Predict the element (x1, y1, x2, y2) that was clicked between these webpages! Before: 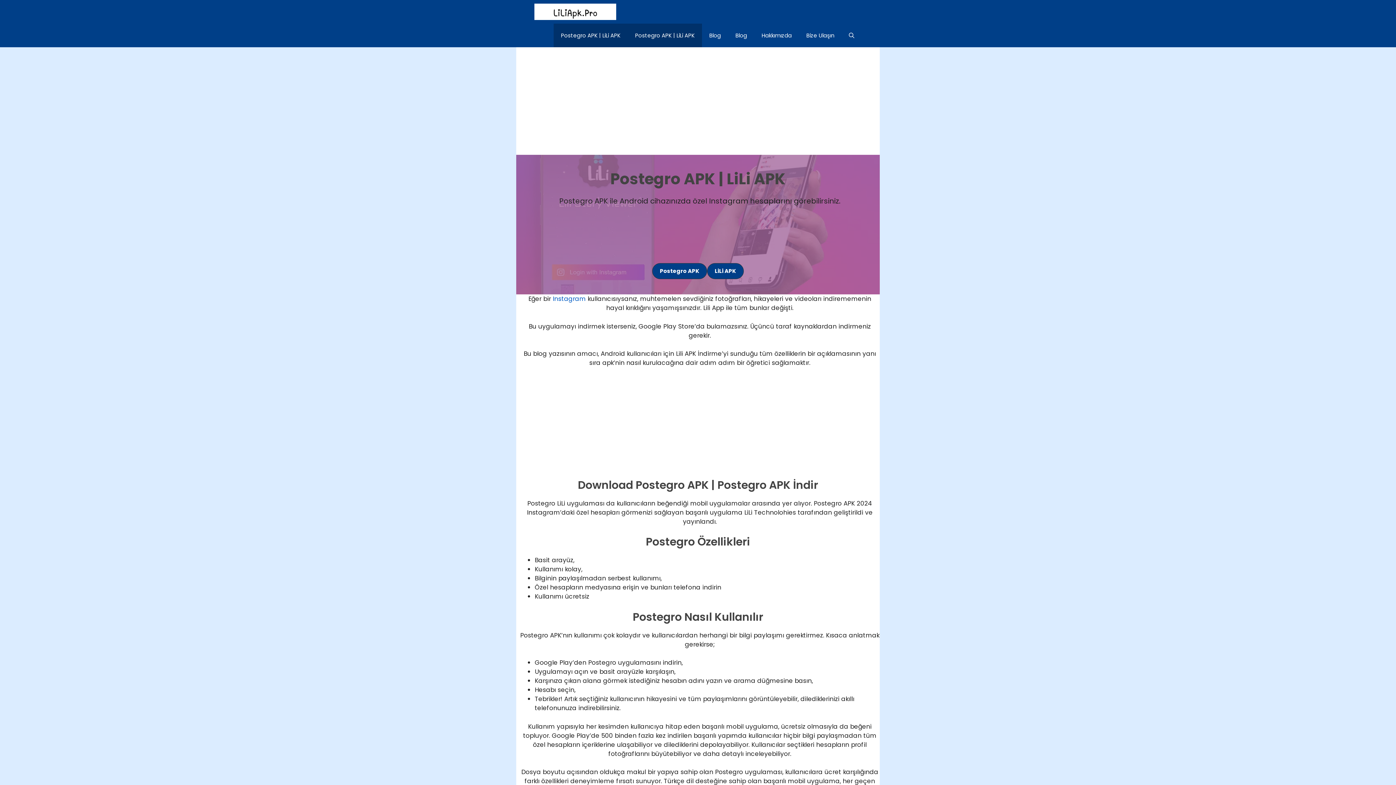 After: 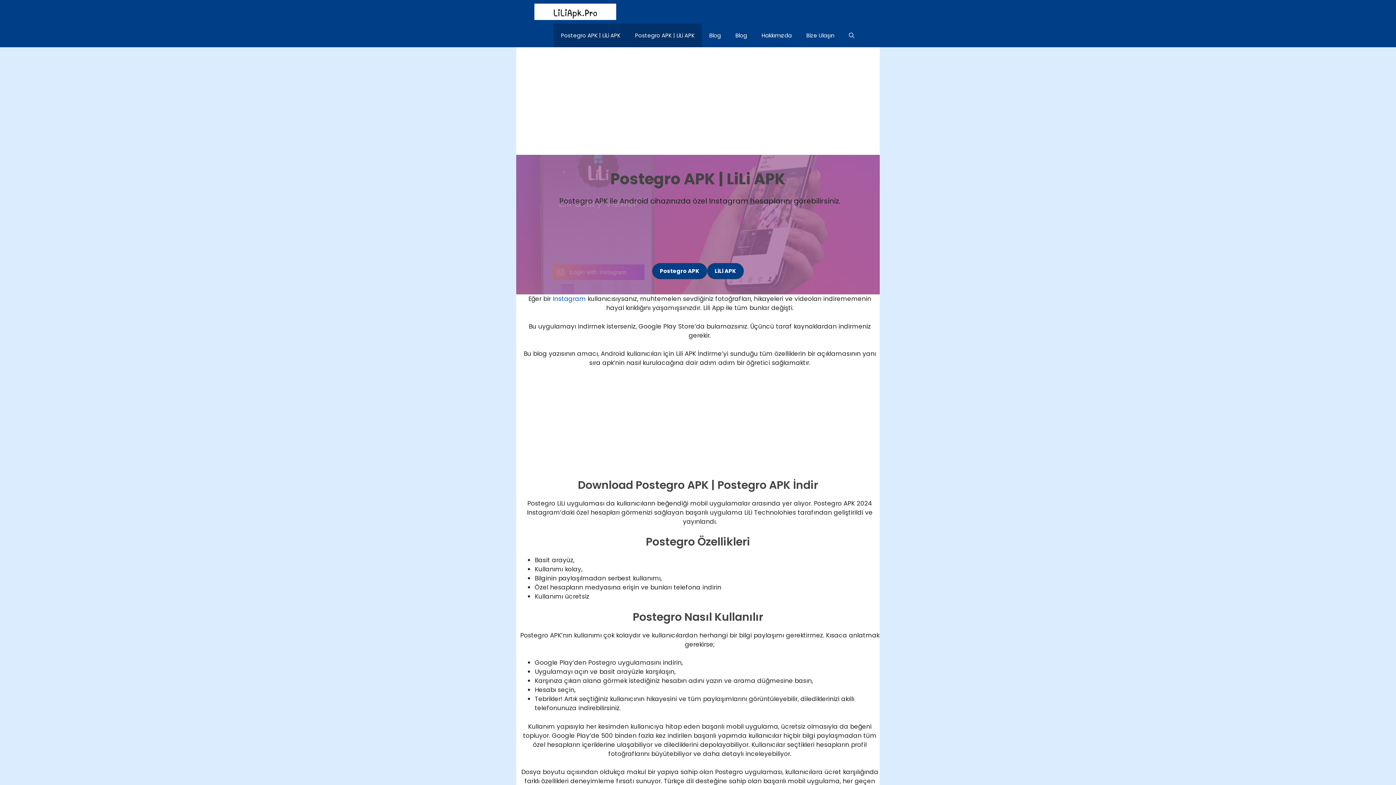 Action: bbox: (628, 23, 702, 47) label: Postegro APK | LiLi APK